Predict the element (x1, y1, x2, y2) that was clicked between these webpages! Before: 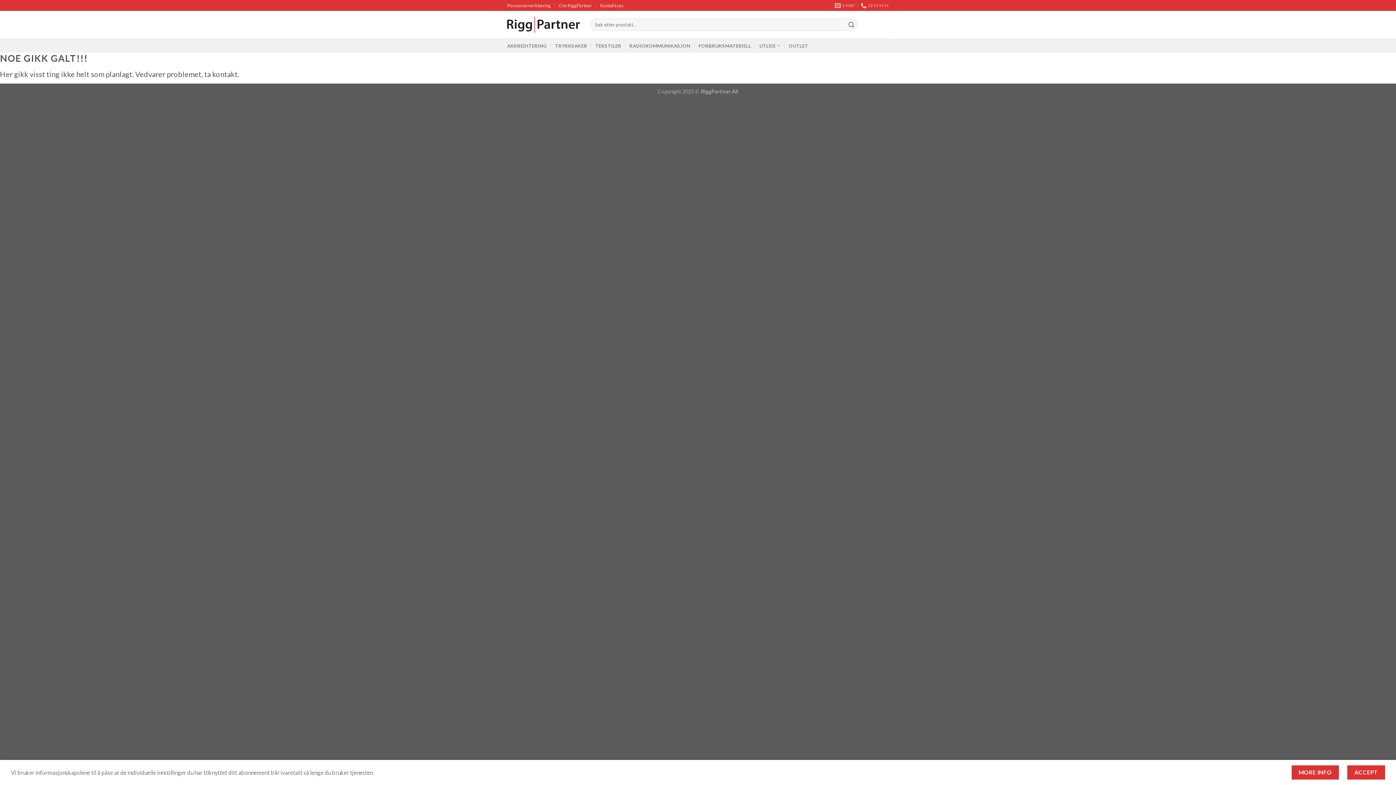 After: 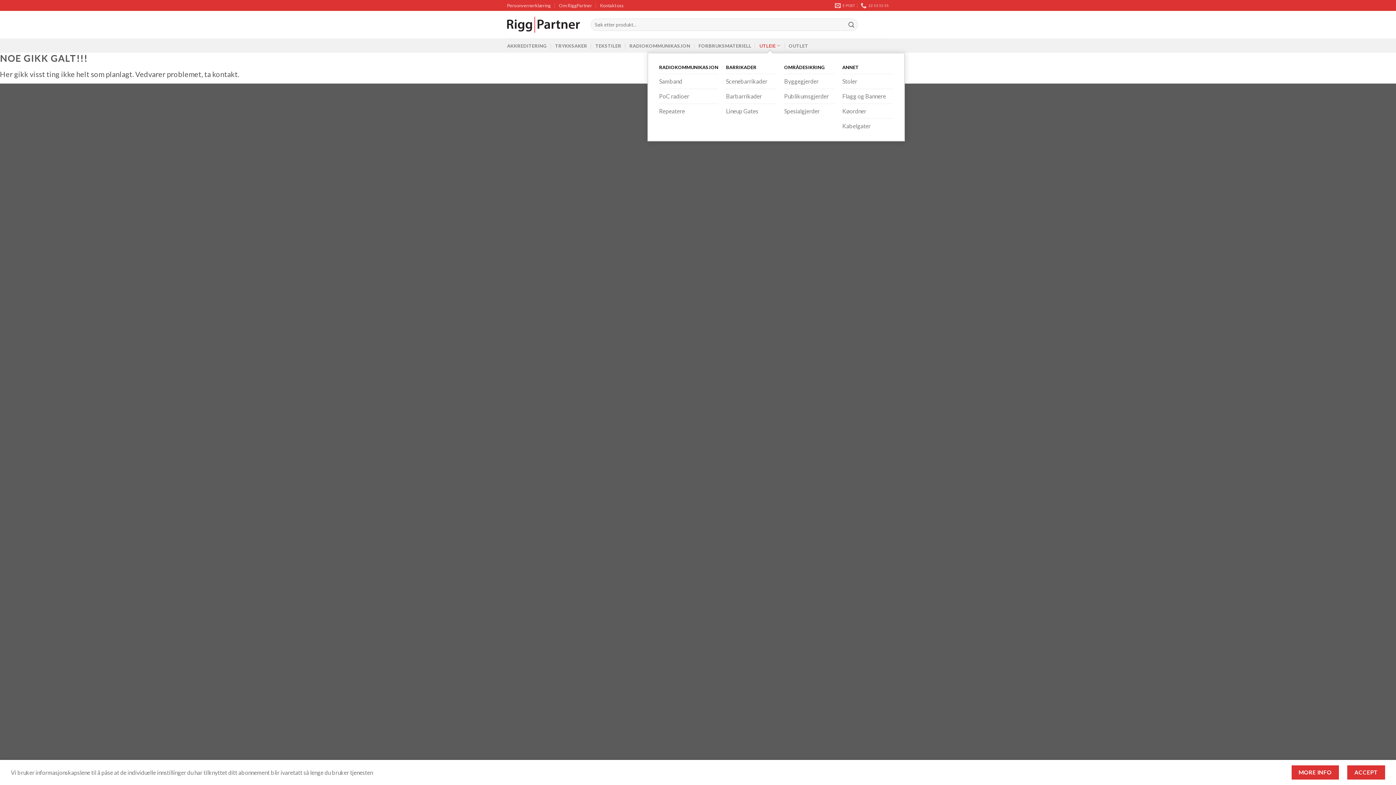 Action: label: UTLEIE bbox: (759, 38, 780, 52)